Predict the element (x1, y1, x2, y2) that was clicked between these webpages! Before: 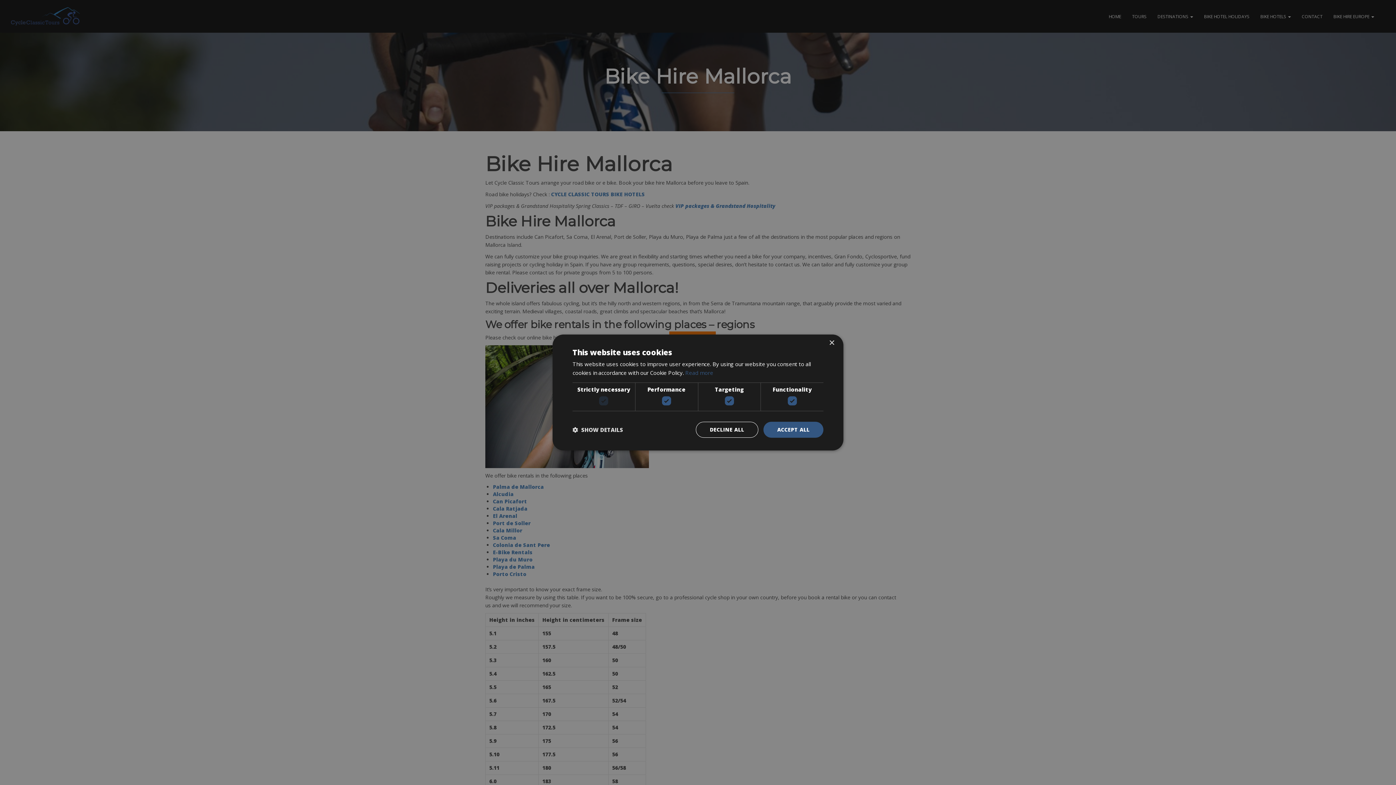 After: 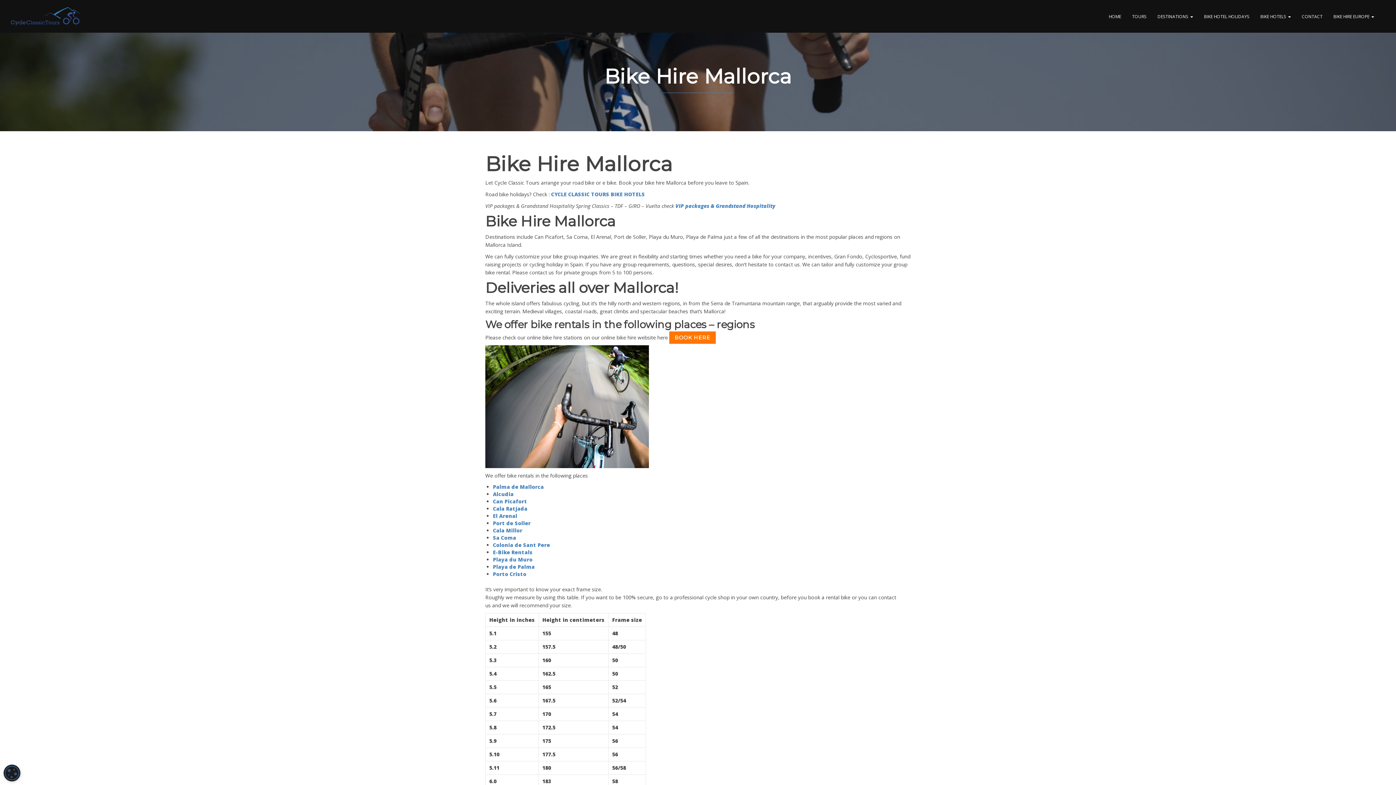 Action: bbox: (763, 422, 823, 438) label: ACCEPT ALL